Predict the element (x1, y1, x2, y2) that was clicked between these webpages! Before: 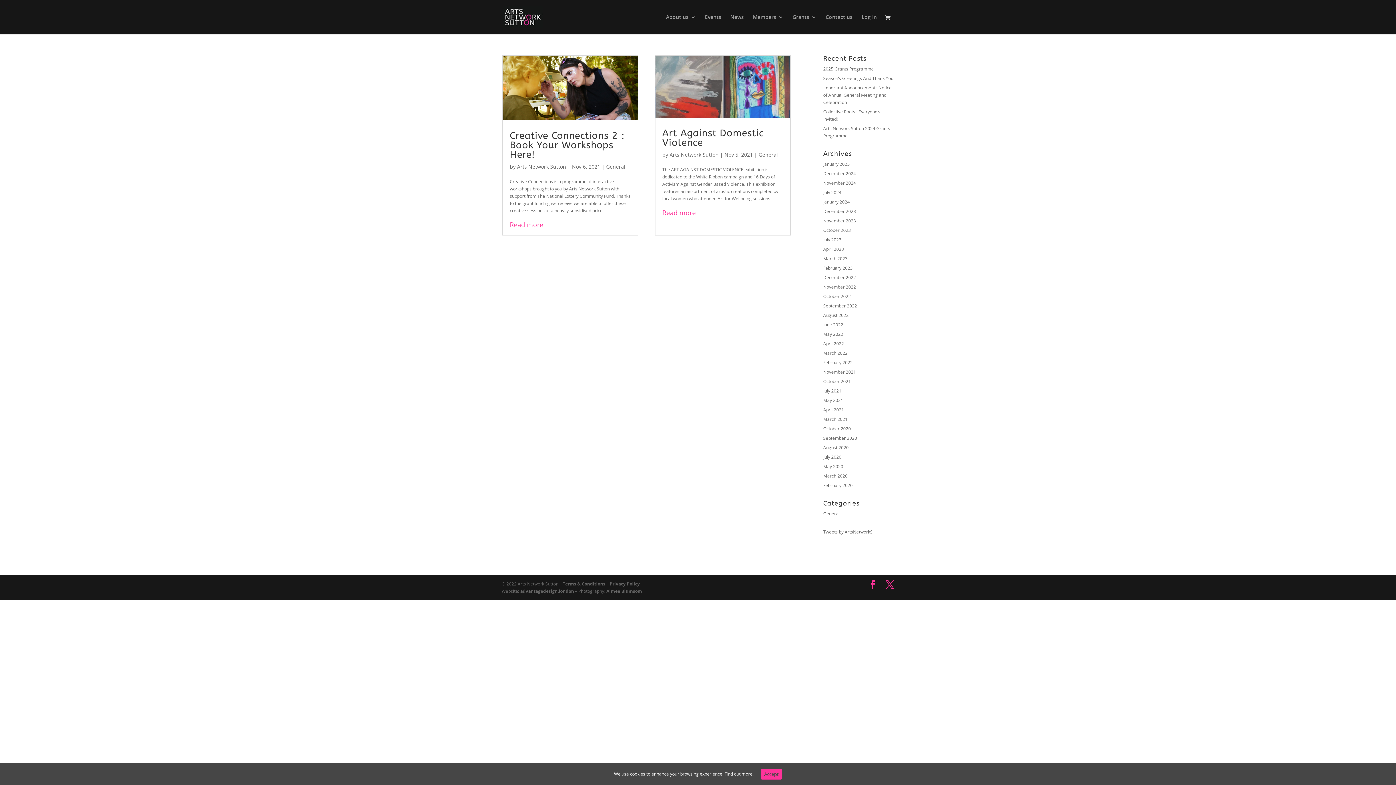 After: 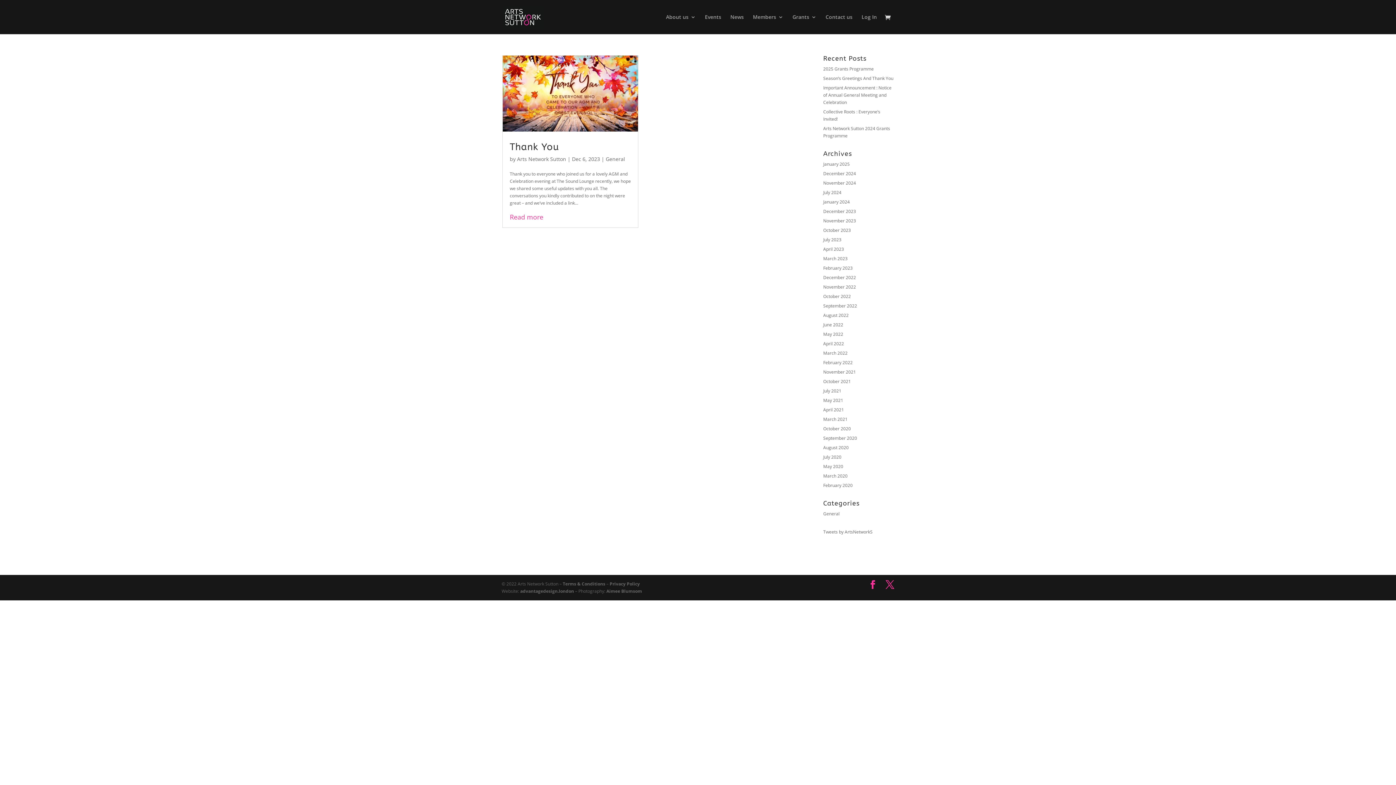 Action: bbox: (823, 208, 856, 214) label: December 2023